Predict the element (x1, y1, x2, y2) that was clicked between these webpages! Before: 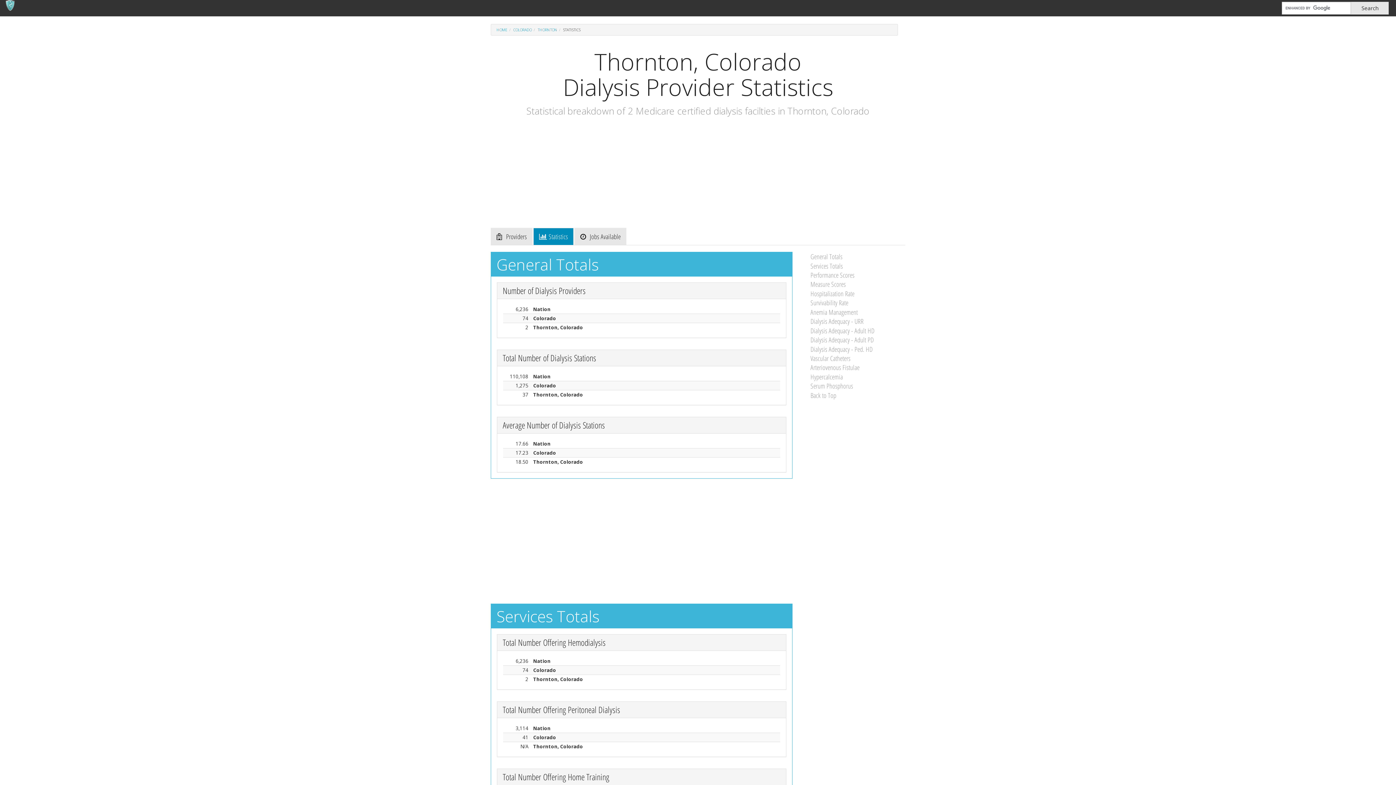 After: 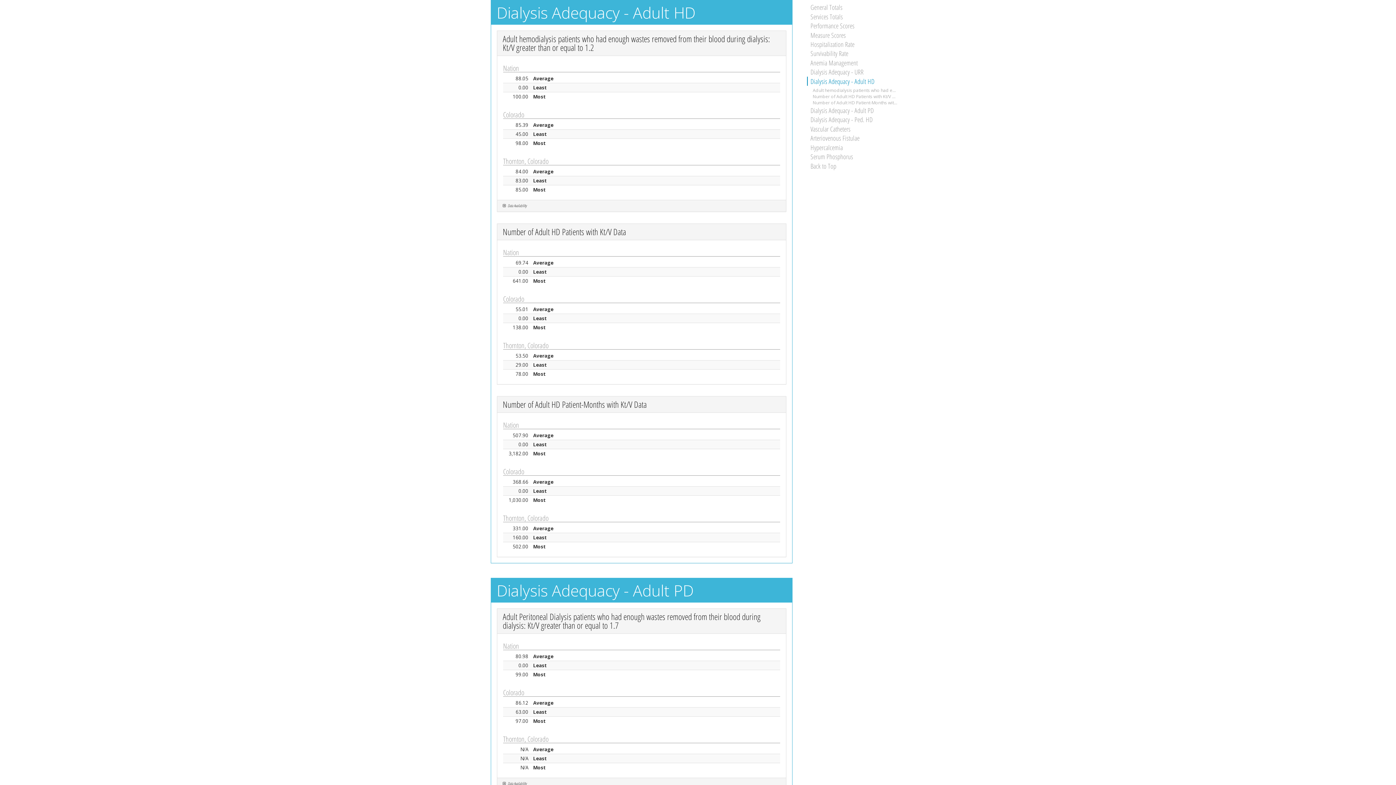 Action: bbox: (807, 326, 895, 335) label: Dialysis Adequacy - Adult HD